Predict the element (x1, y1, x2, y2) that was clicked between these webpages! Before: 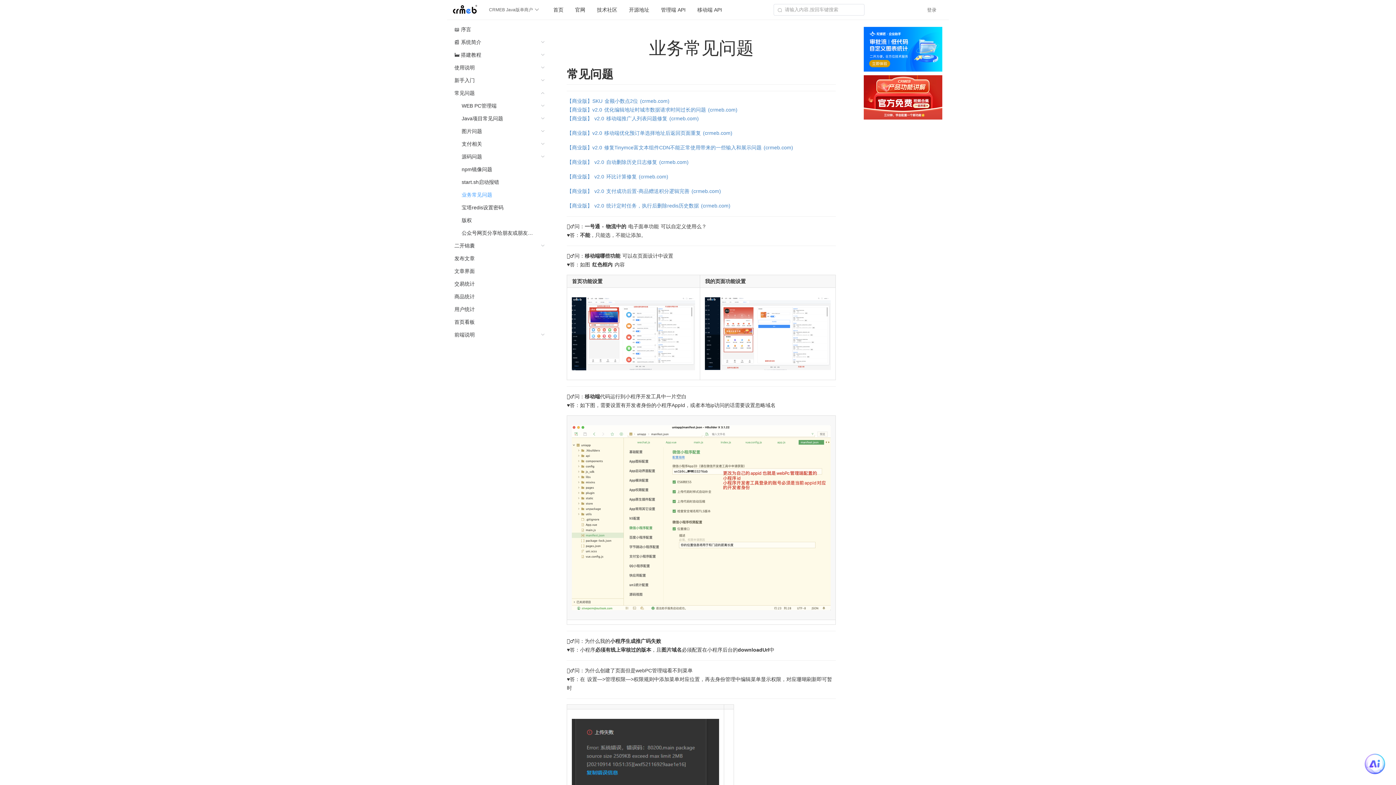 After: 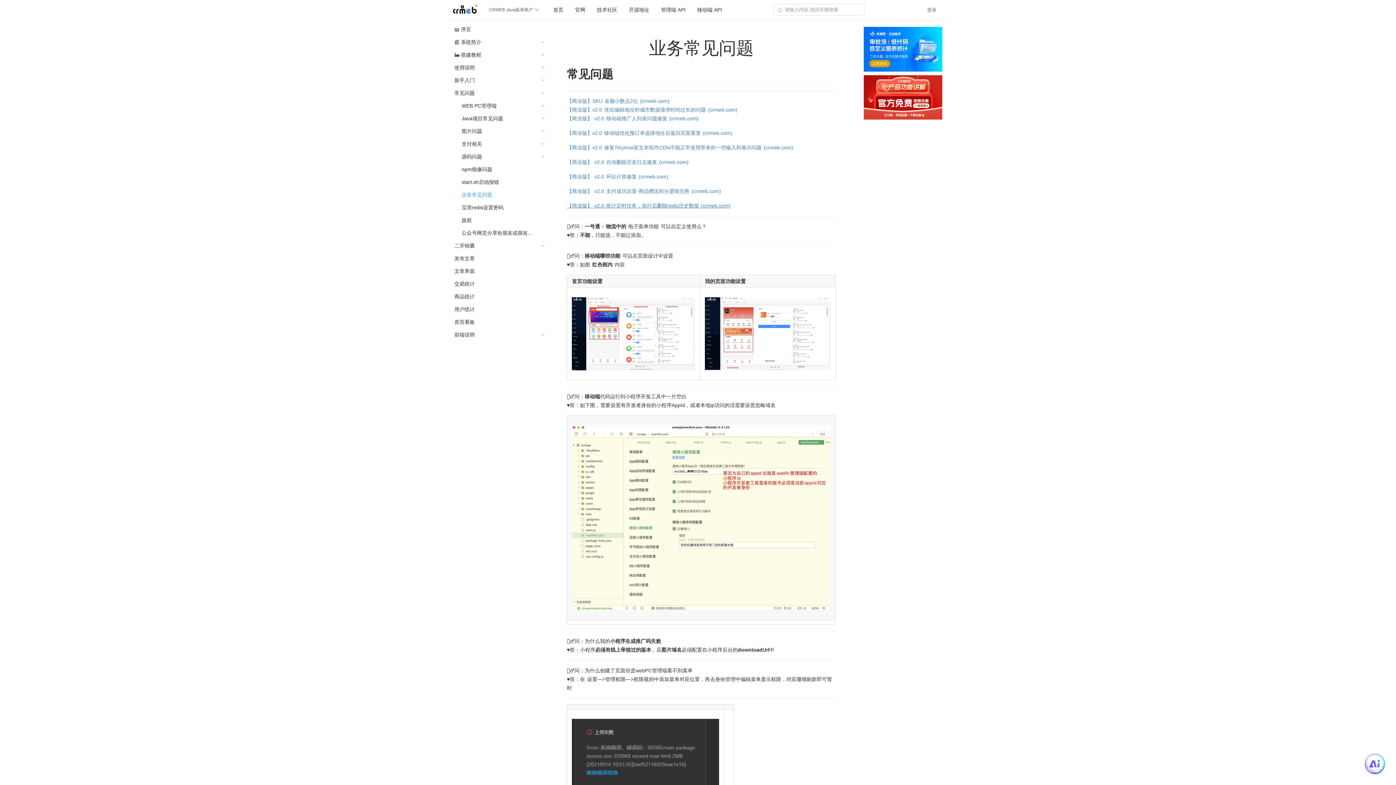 Action: label: 【商业版】 v2.0 统计定时任务，执行后删除redis历史数据 (crmeb.com) bbox: (567, 202, 730, 208)